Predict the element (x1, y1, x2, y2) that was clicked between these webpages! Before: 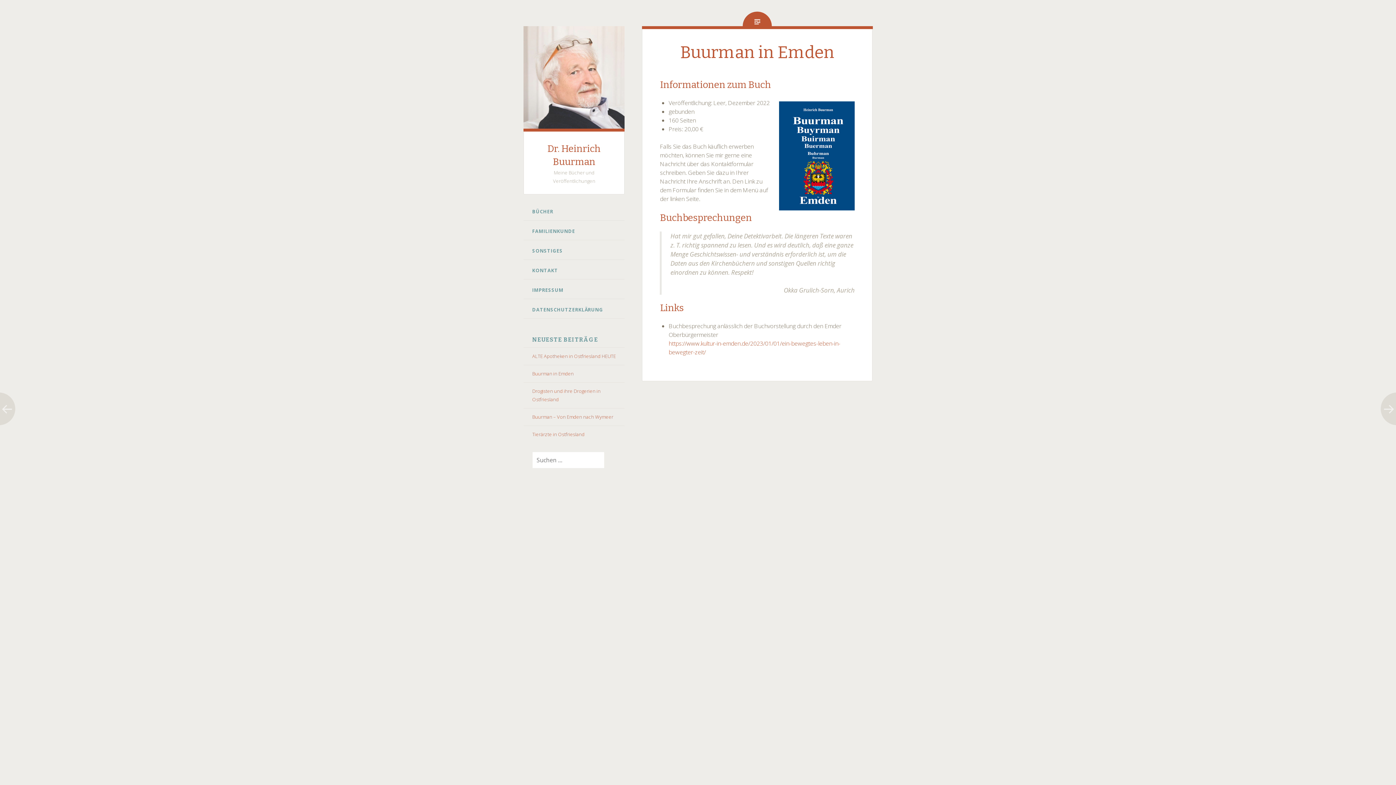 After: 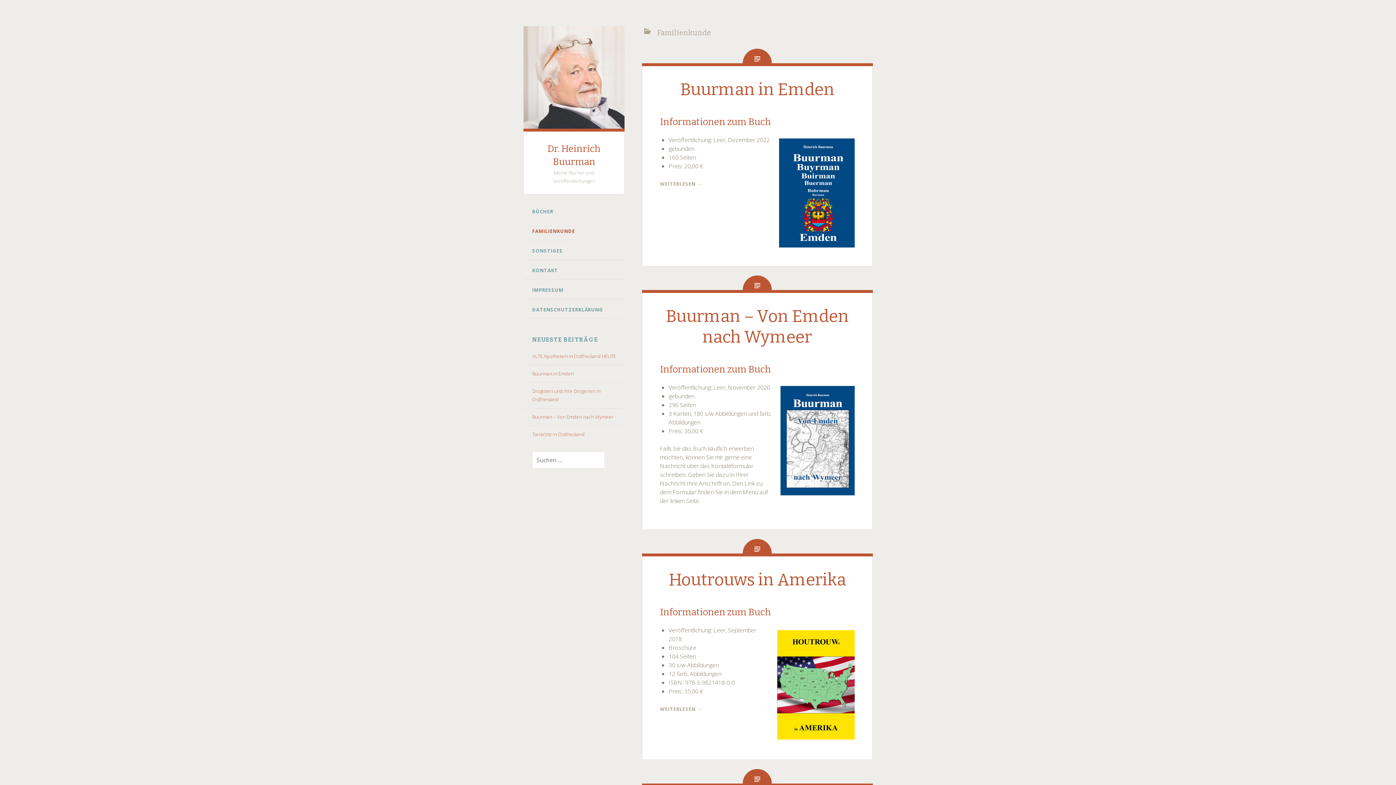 Action: label: FAMILIENKUNDE bbox: (523, 222, 624, 240)